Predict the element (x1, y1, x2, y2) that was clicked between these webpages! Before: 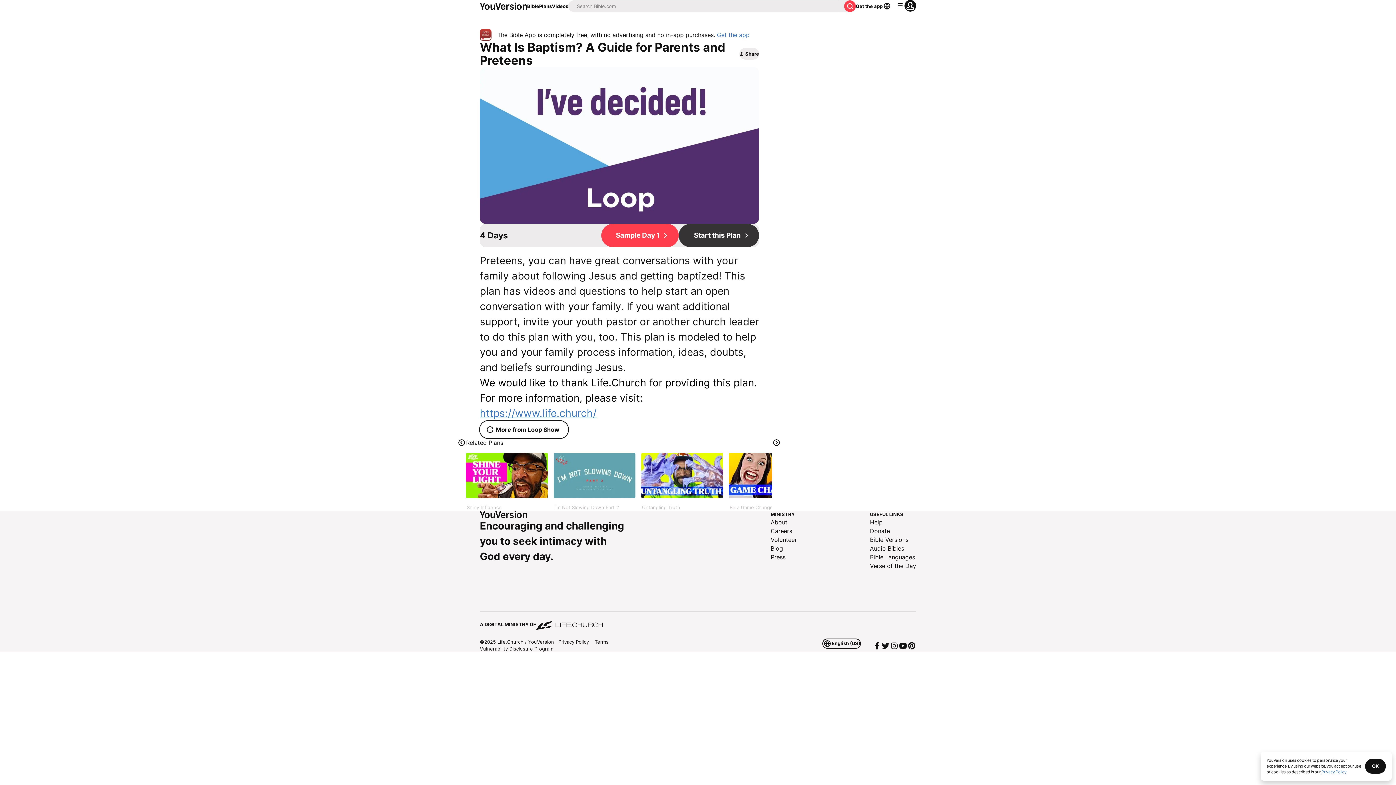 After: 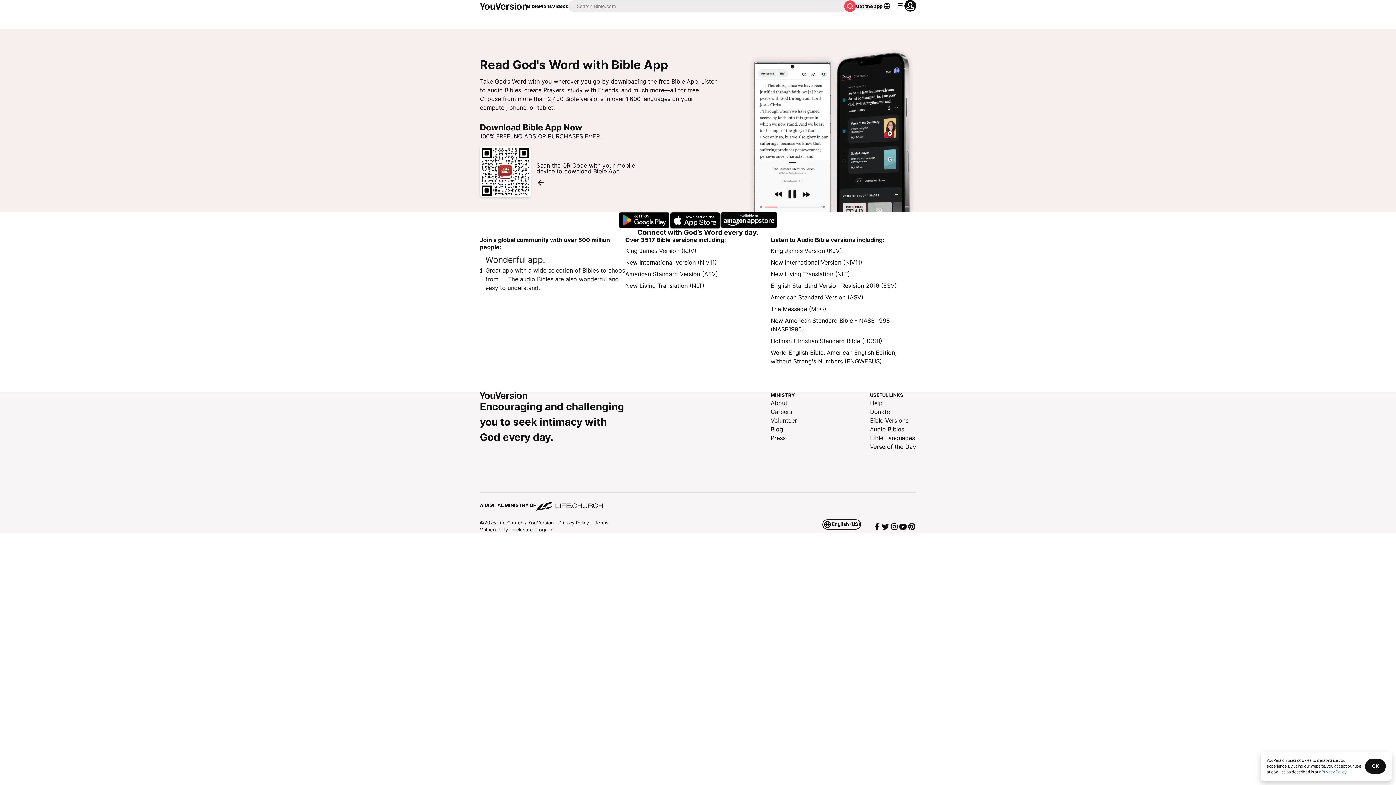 Action: bbox: (856, 2, 882, 9) label: Get the app